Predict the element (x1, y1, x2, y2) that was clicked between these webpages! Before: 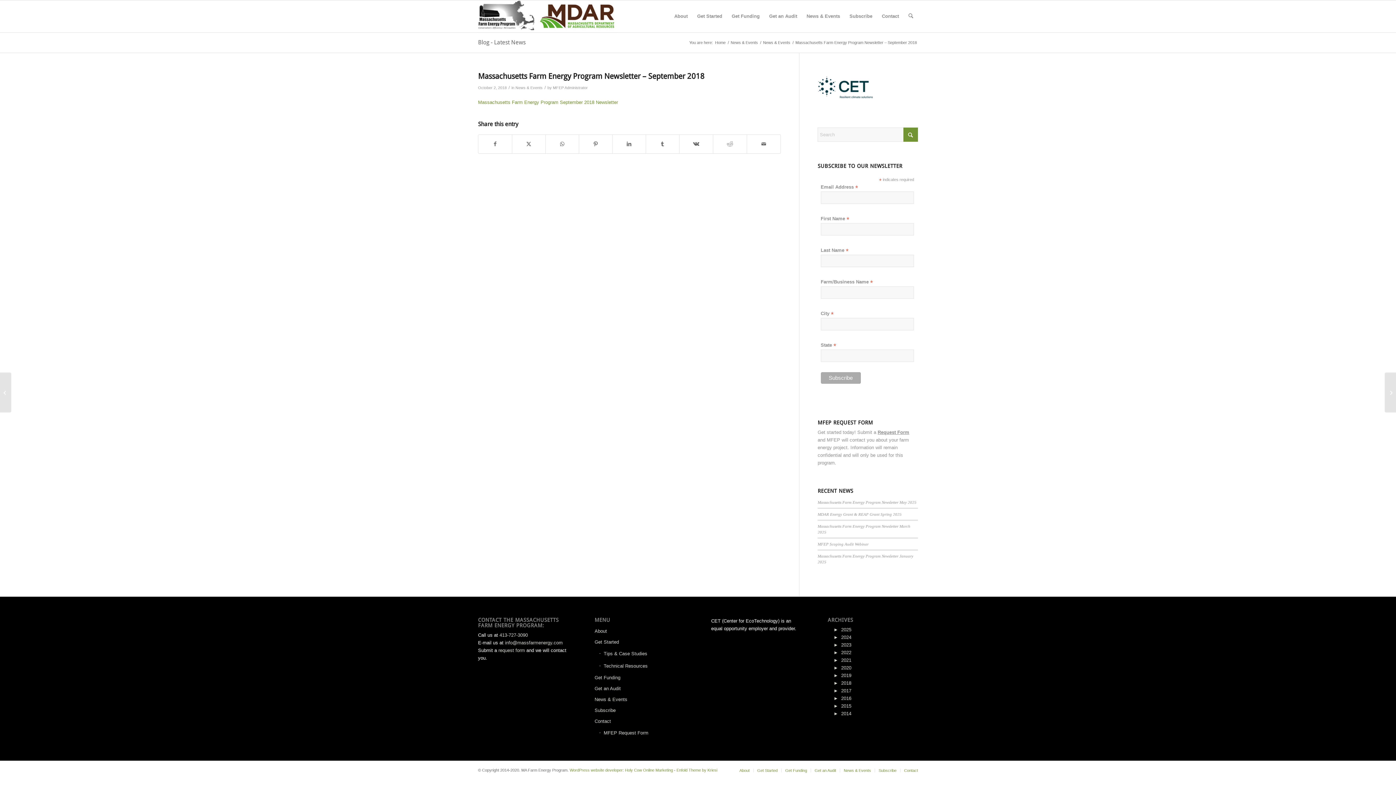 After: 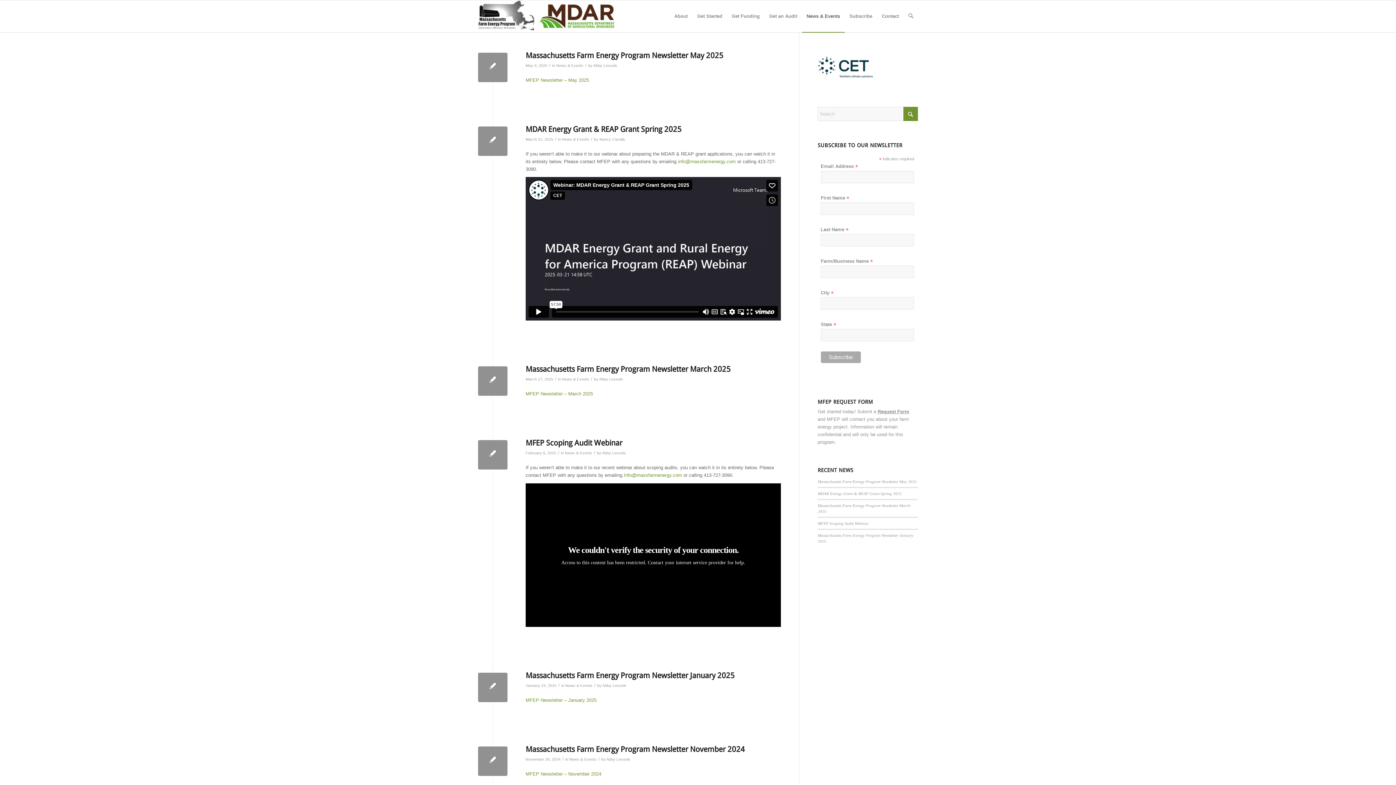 Action: label: News & Events bbox: (729, 40, 759, 45)